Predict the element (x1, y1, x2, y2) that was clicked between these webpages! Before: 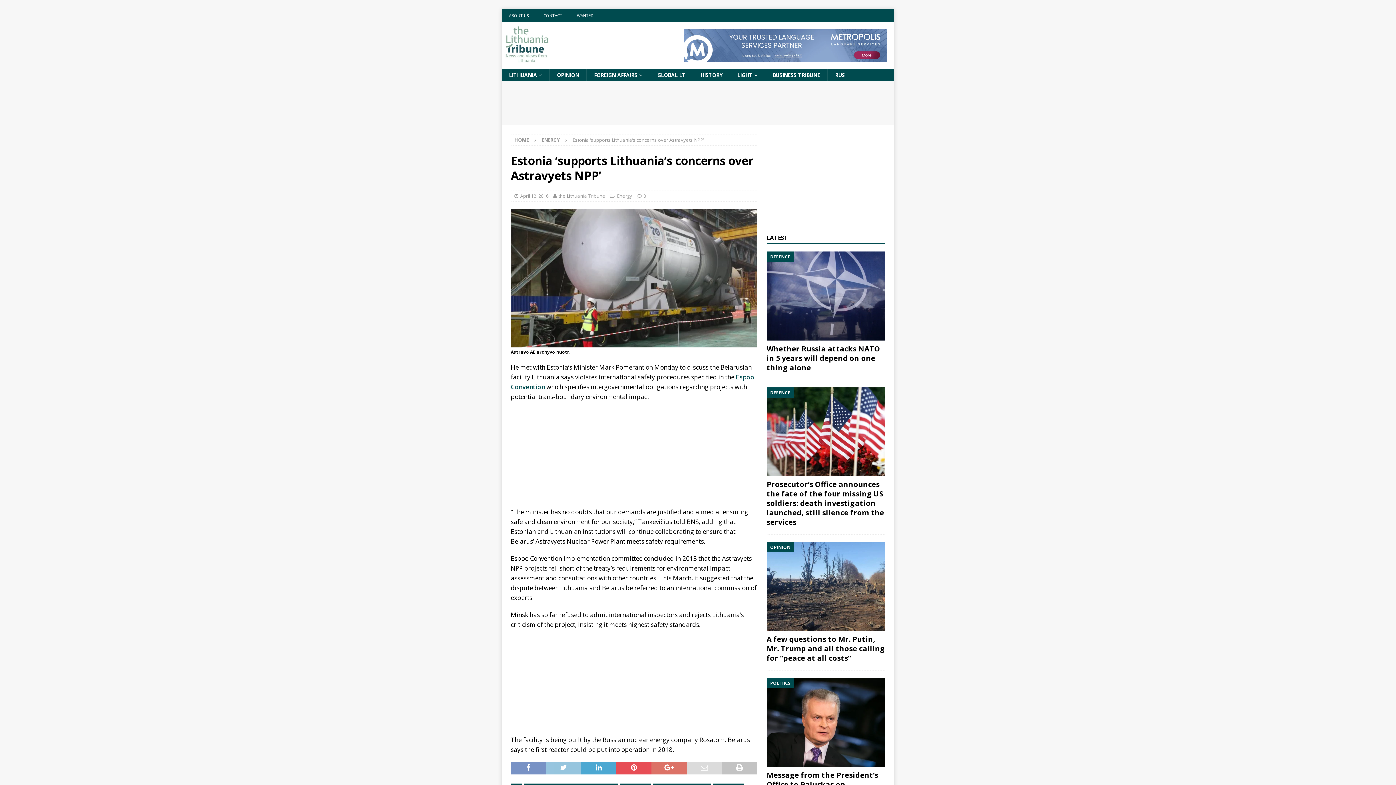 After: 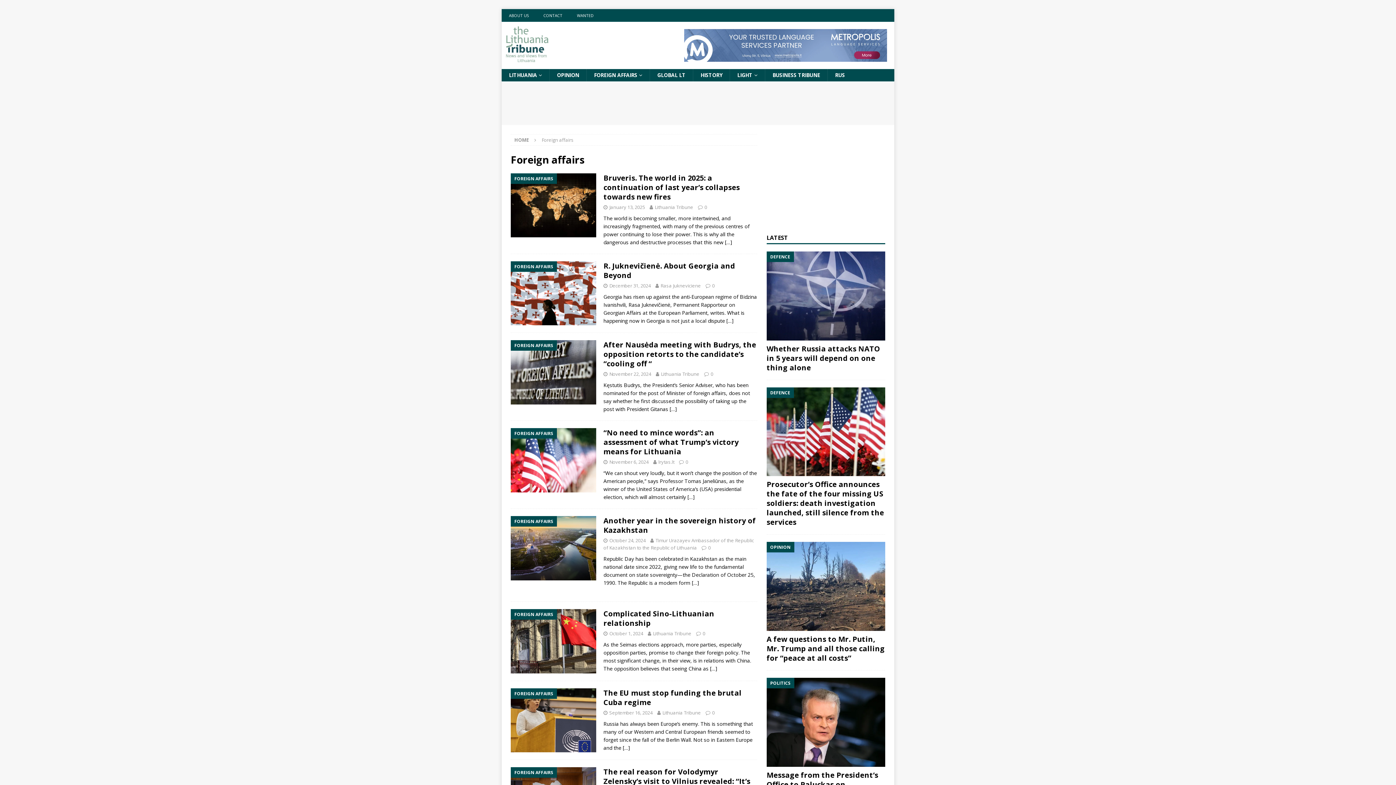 Action: label: FOREIGN AFFAIRS bbox: (586, 69, 649, 81)